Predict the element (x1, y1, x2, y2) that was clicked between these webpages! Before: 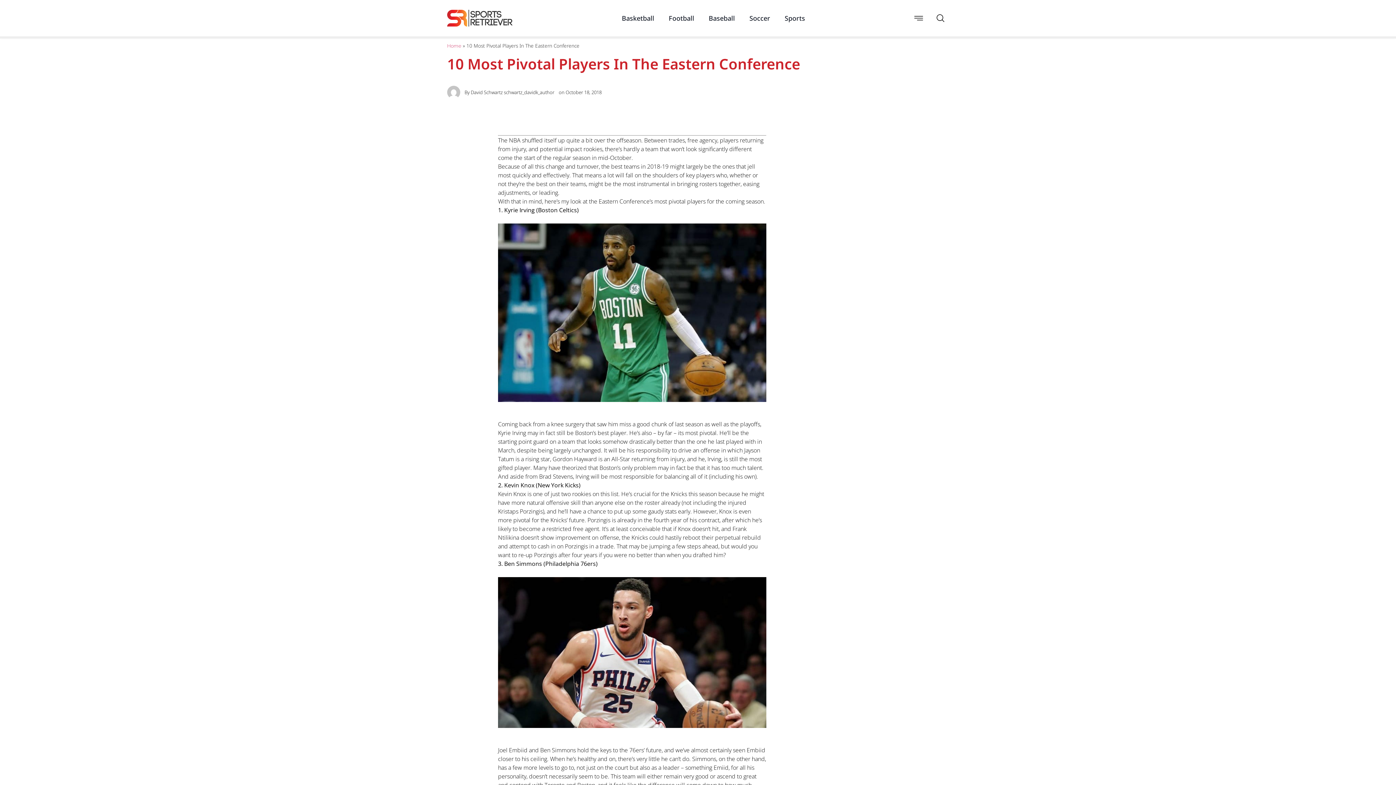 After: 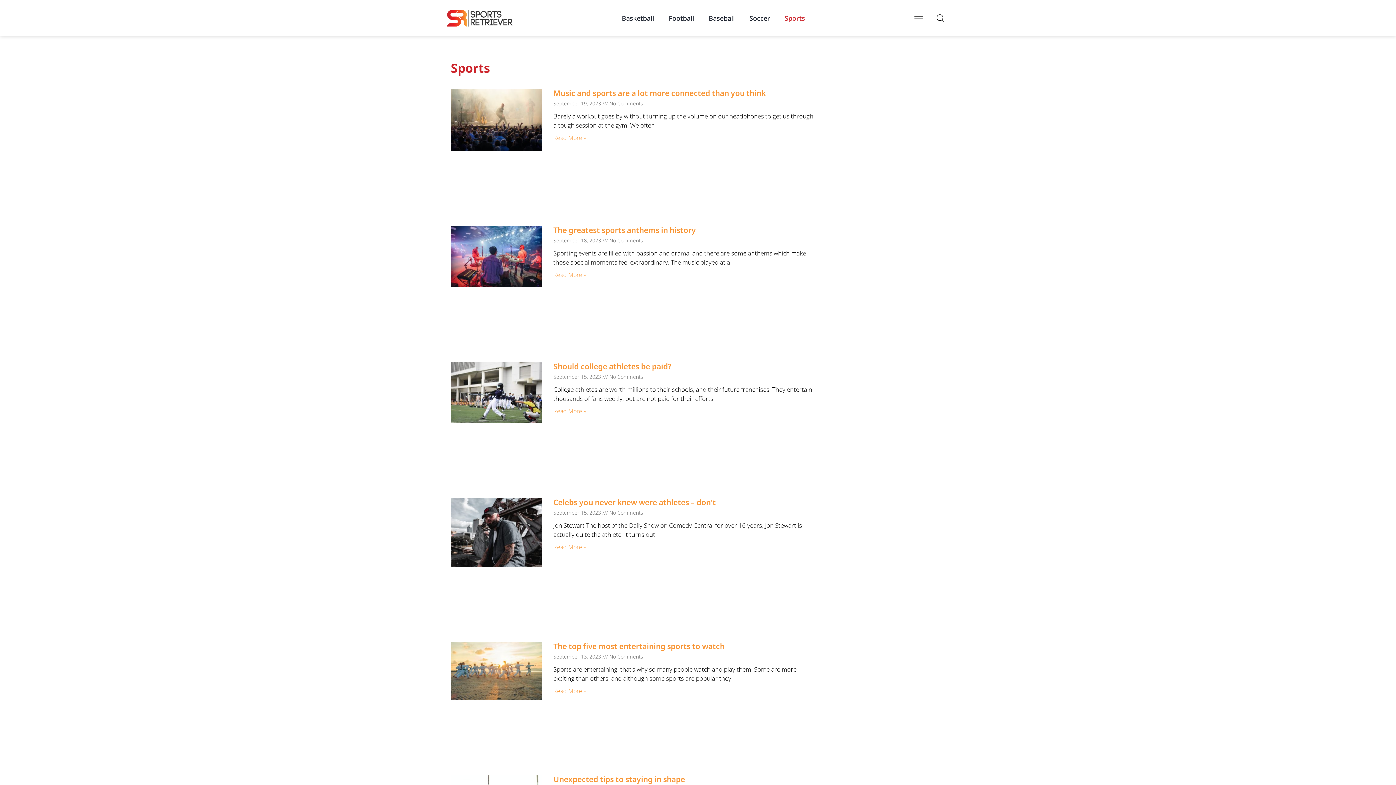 Action: bbox: (784, 9, 805, 26) label: Sports